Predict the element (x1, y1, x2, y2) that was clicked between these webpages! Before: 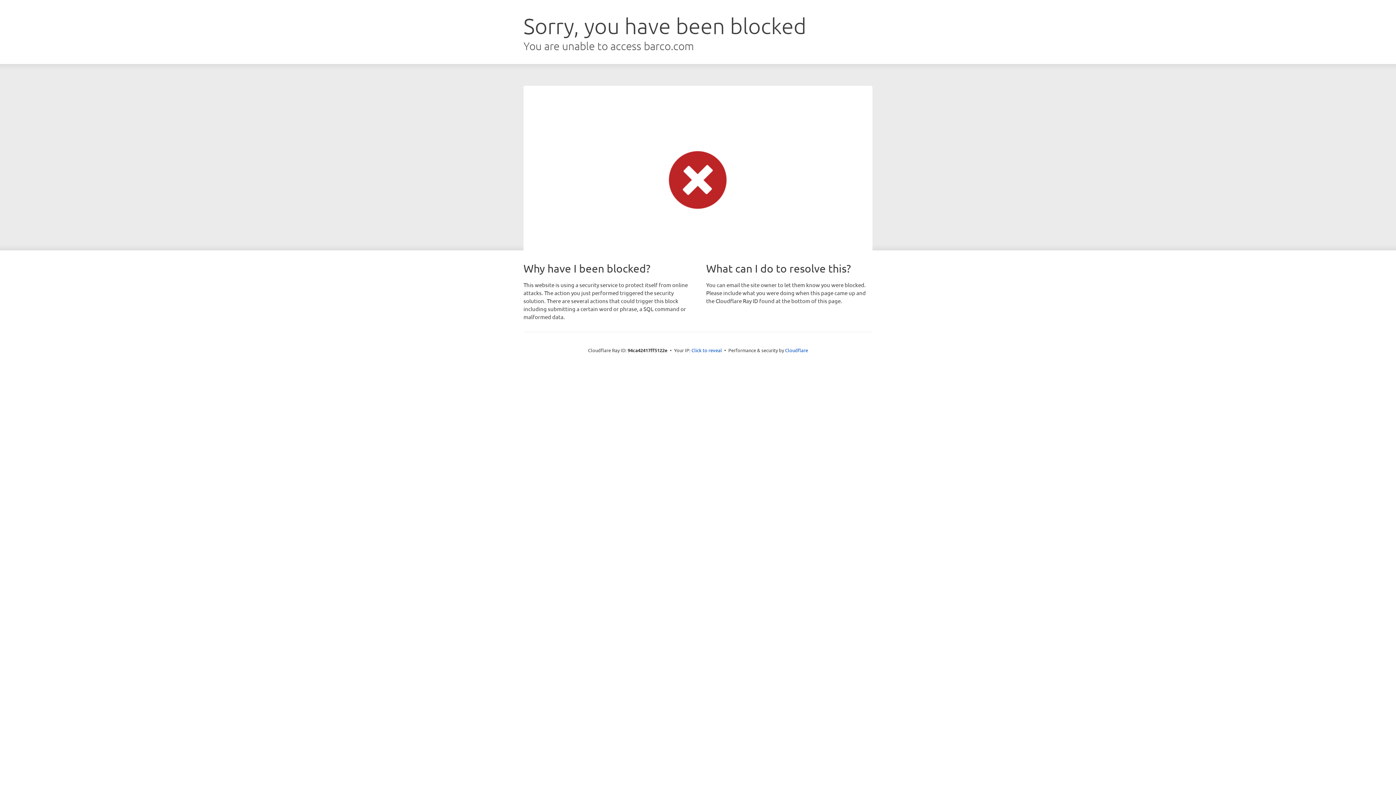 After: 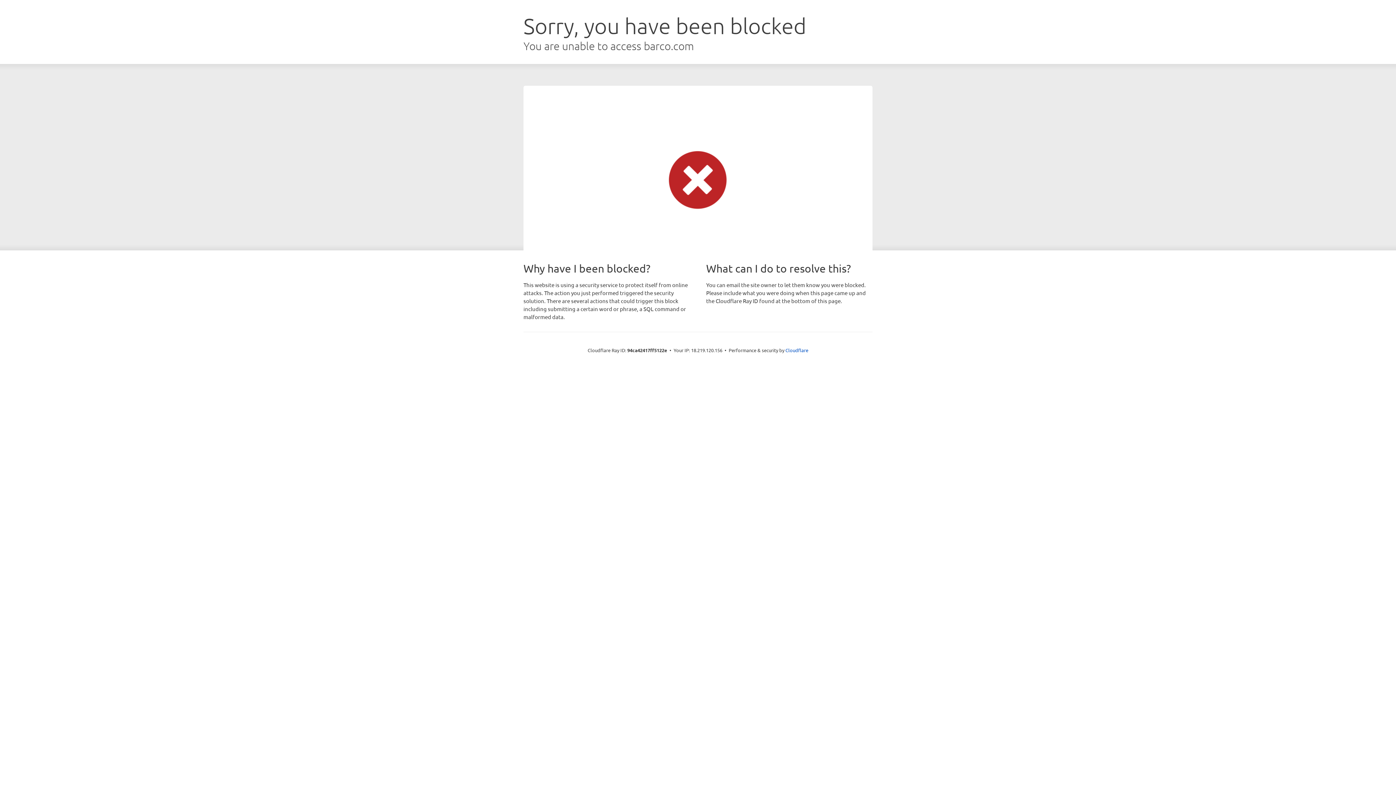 Action: label: Click to reveal bbox: (691, 346, 722, 353)